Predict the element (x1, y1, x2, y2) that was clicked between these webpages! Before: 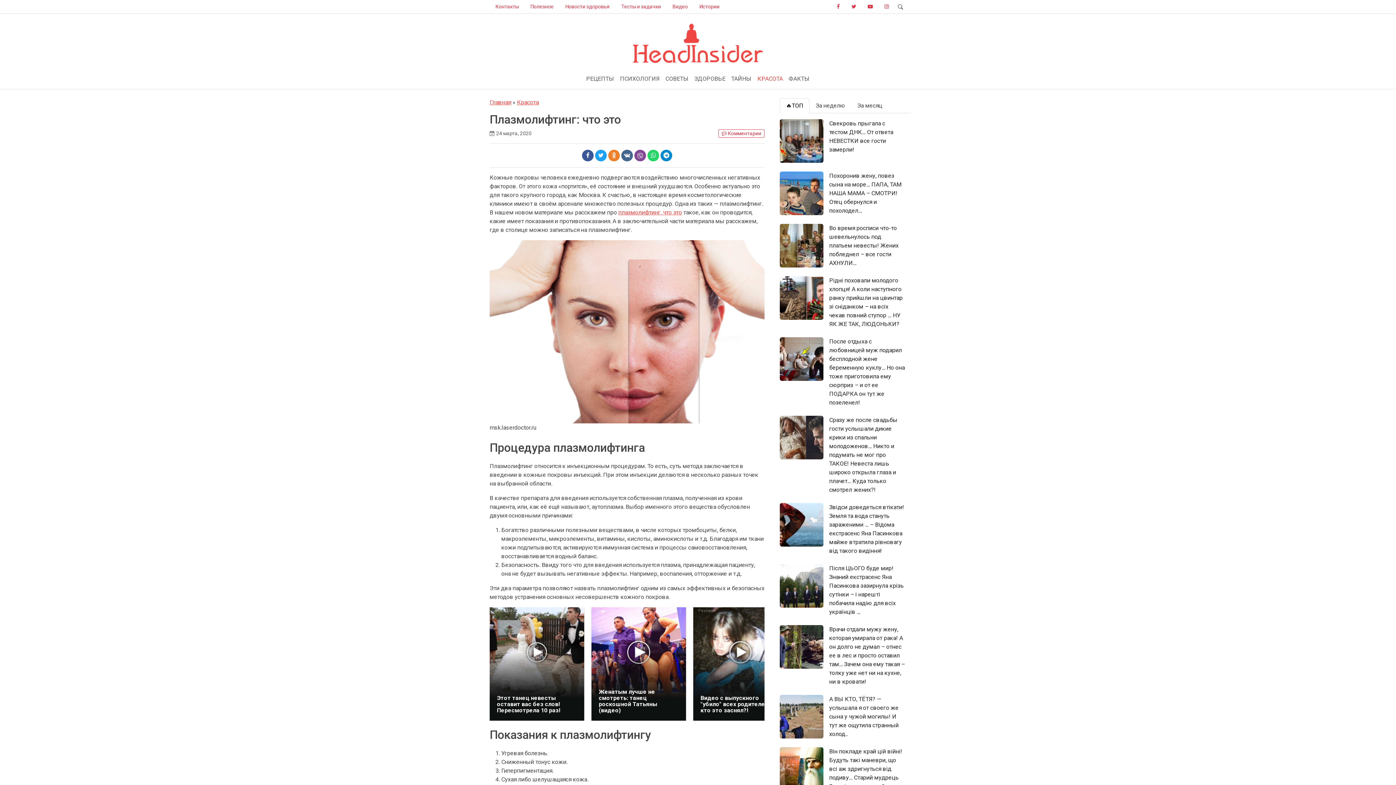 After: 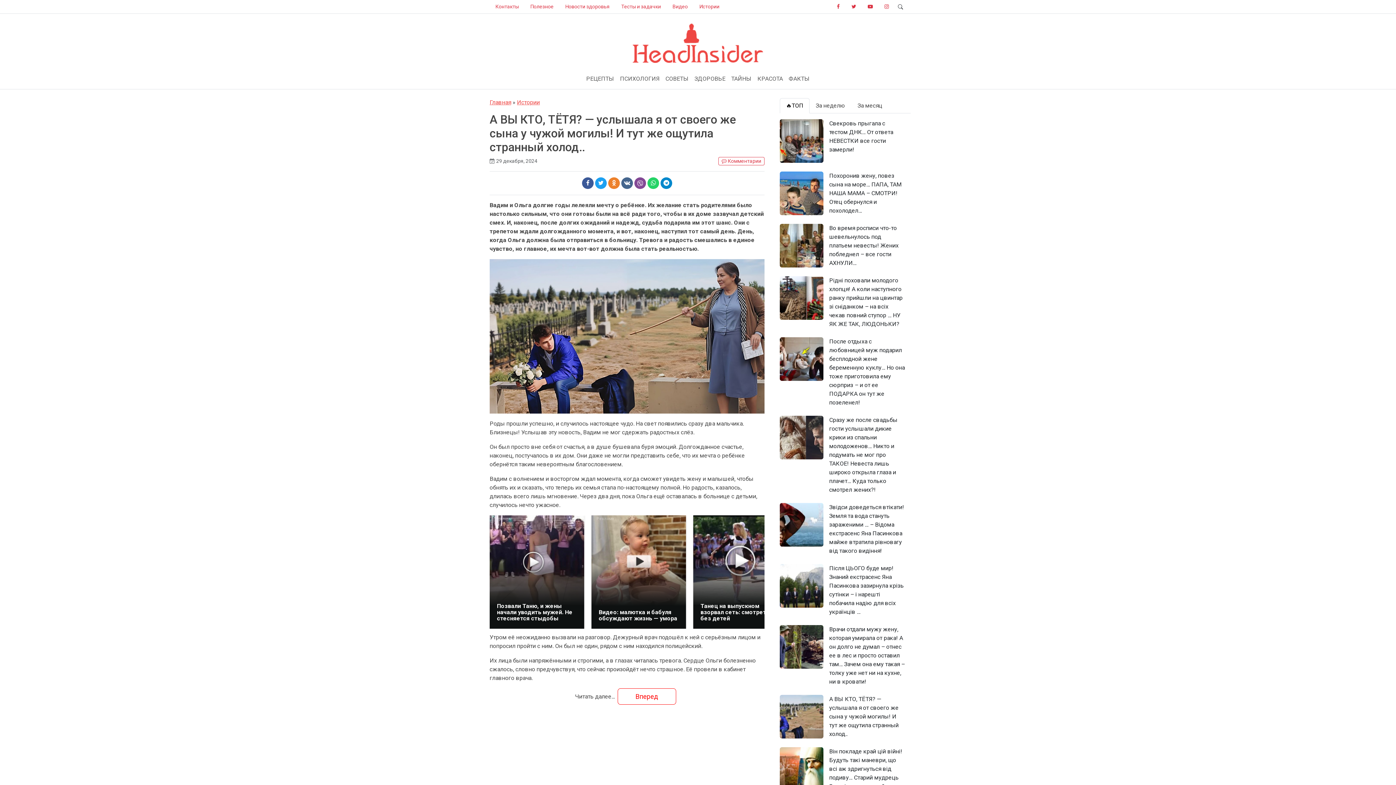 Action: label: А ВЫ КТО, ТЁТЯ? — услышала я от своего же сына у чужой могилы! И тут же ощутила странный холод.. bbox: (829, 696, 898, 737)